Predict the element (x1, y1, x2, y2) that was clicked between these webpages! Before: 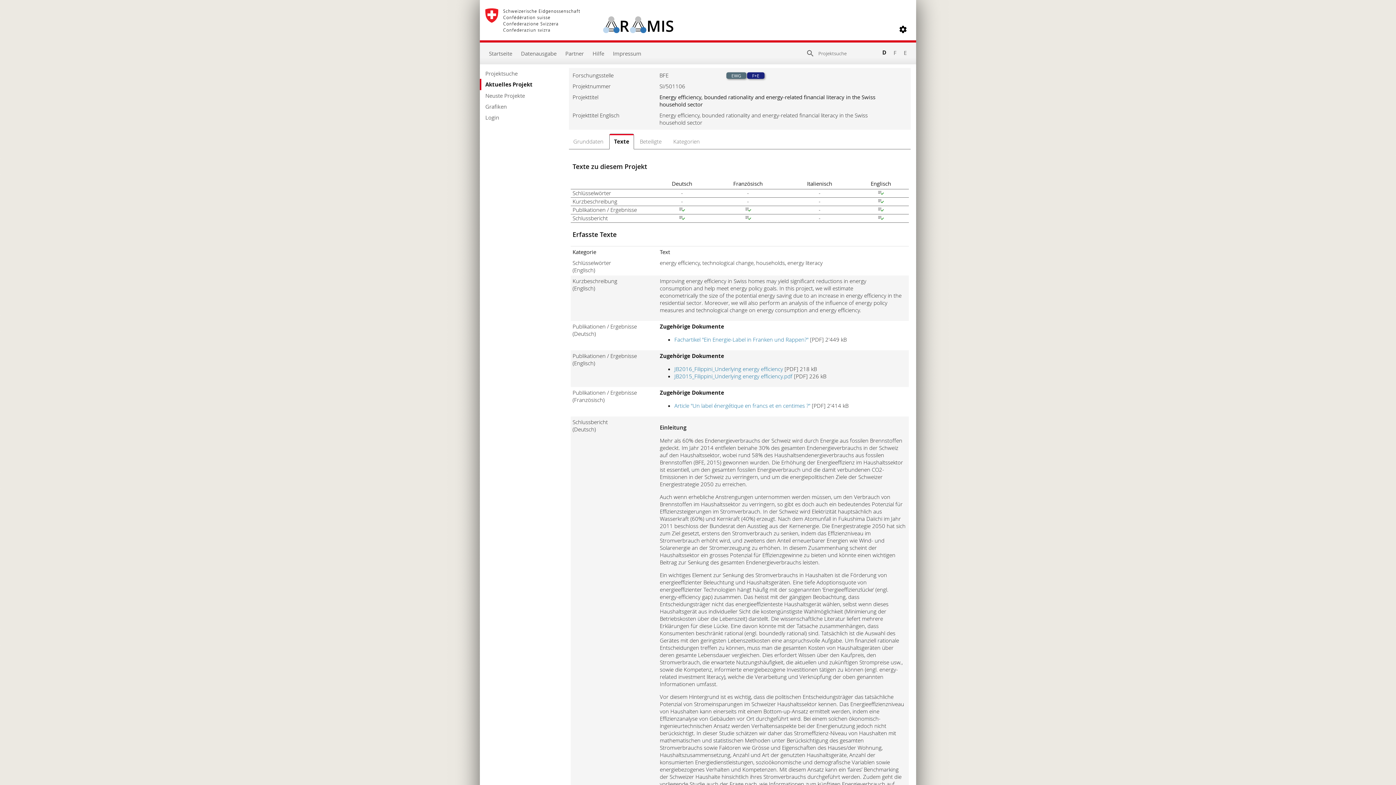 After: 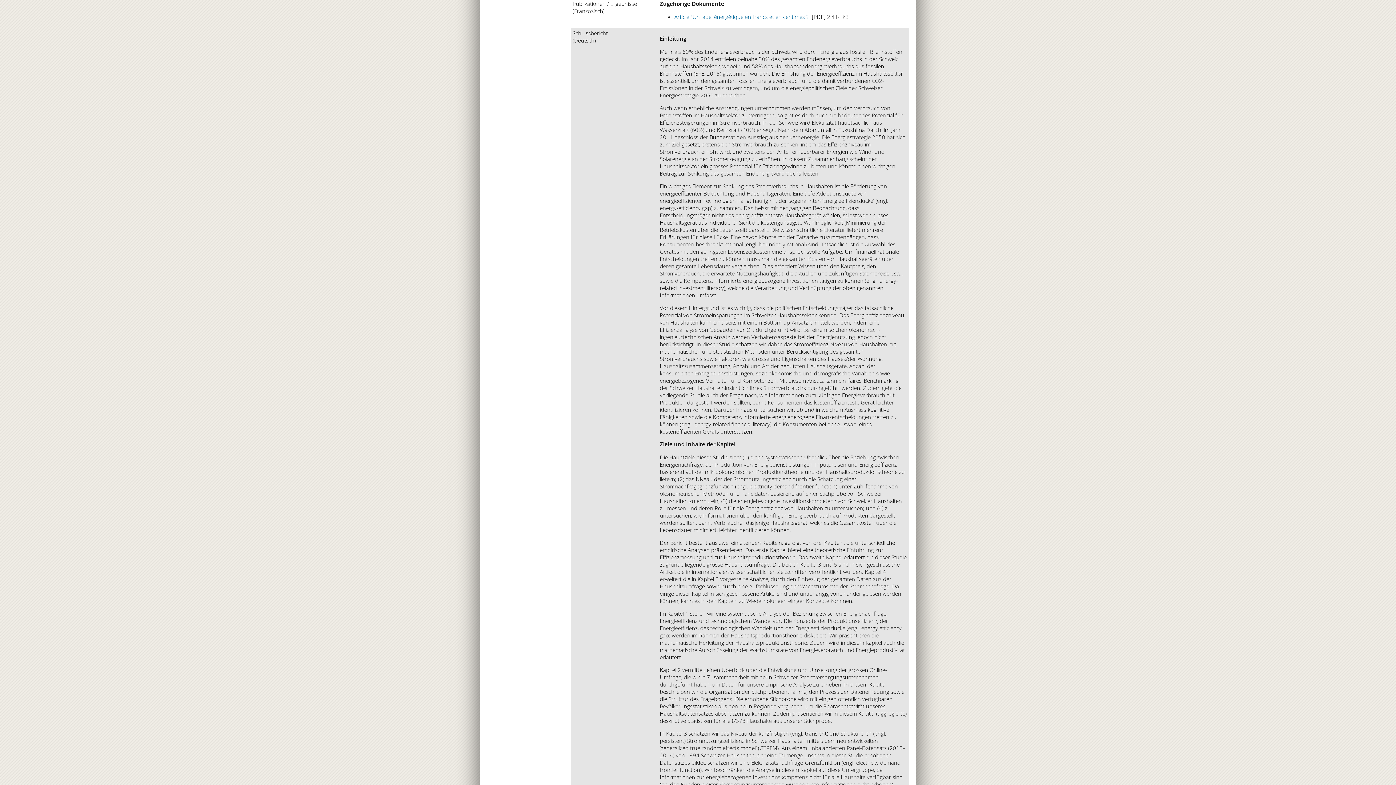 Action: bbox: (744, 206, 751, 214)